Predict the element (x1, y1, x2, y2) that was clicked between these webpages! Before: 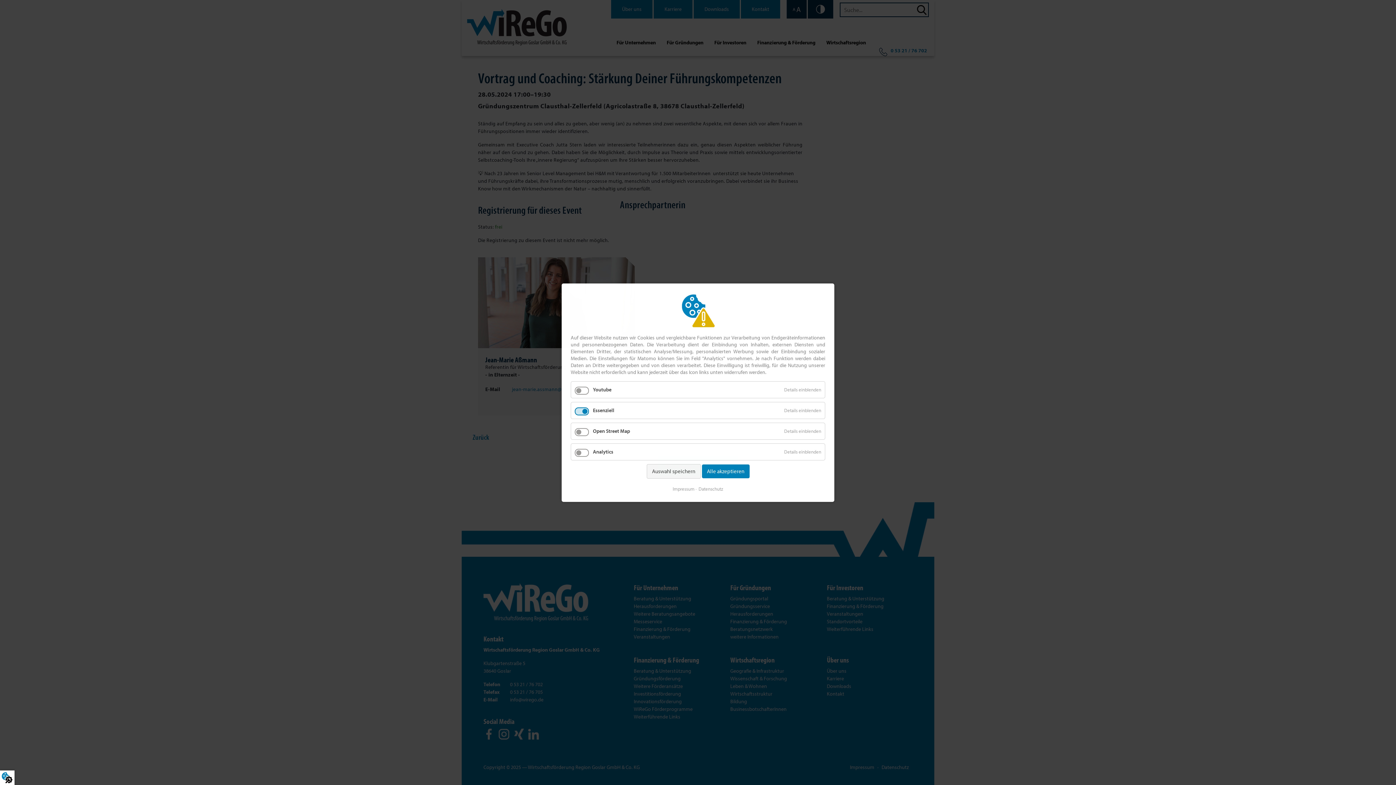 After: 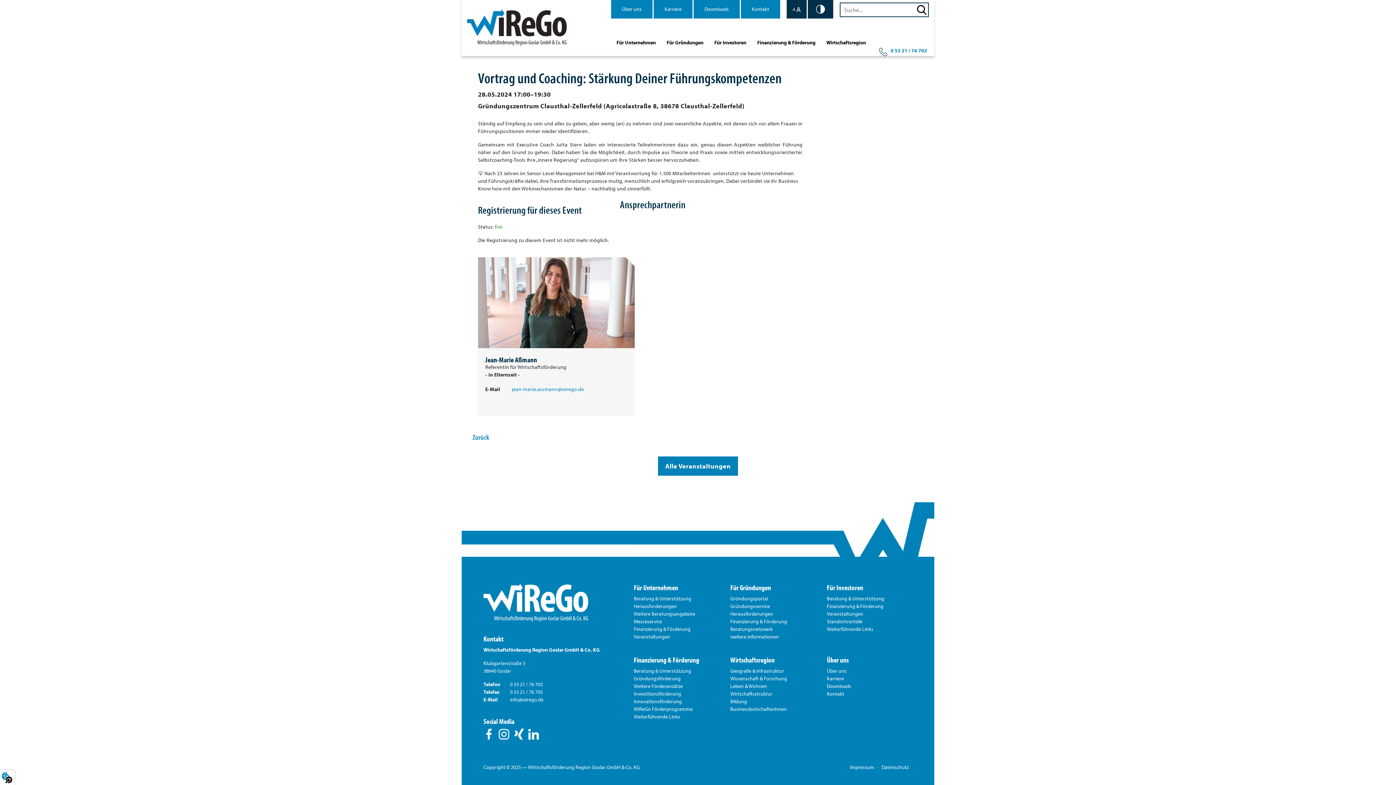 Action: label: Alle akzeptieren bbox: (702, 464, 749, 478)